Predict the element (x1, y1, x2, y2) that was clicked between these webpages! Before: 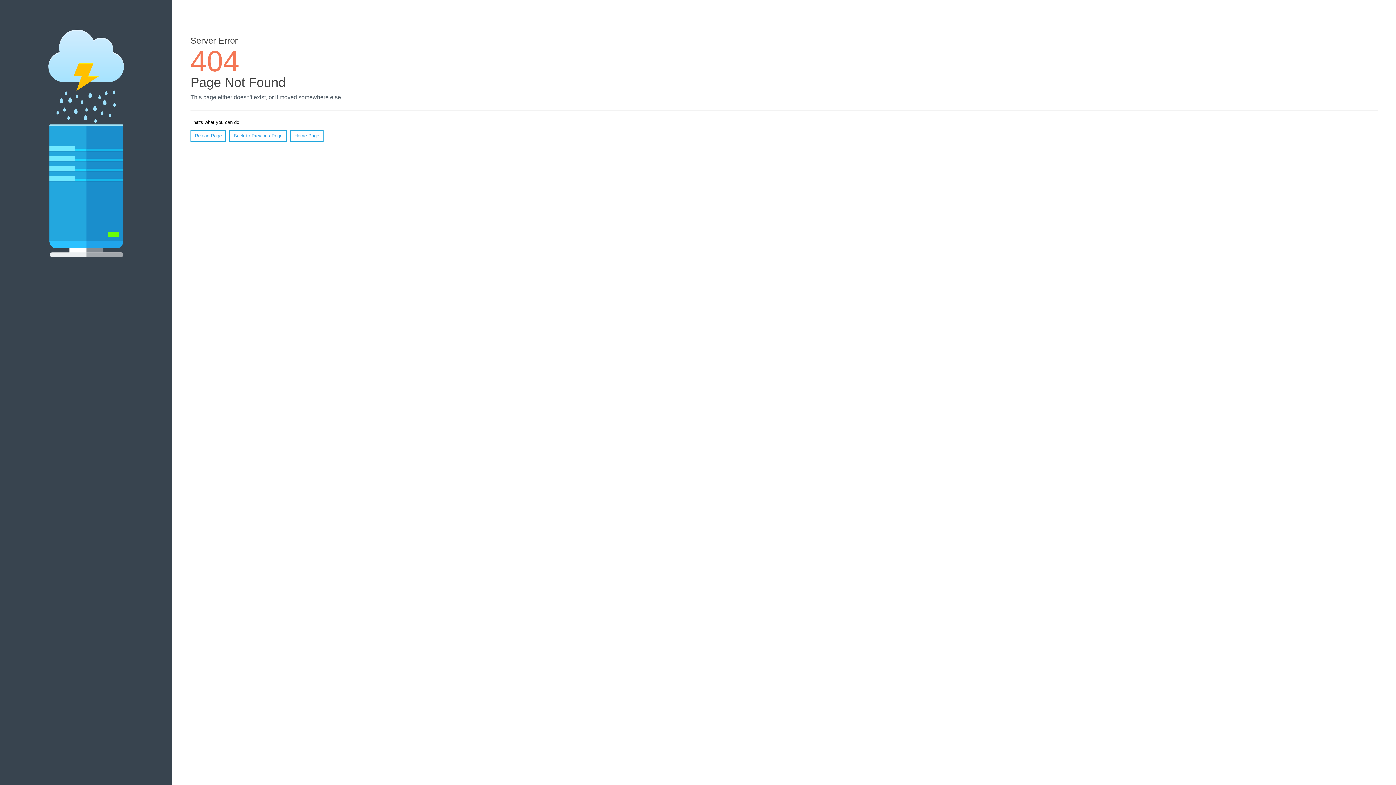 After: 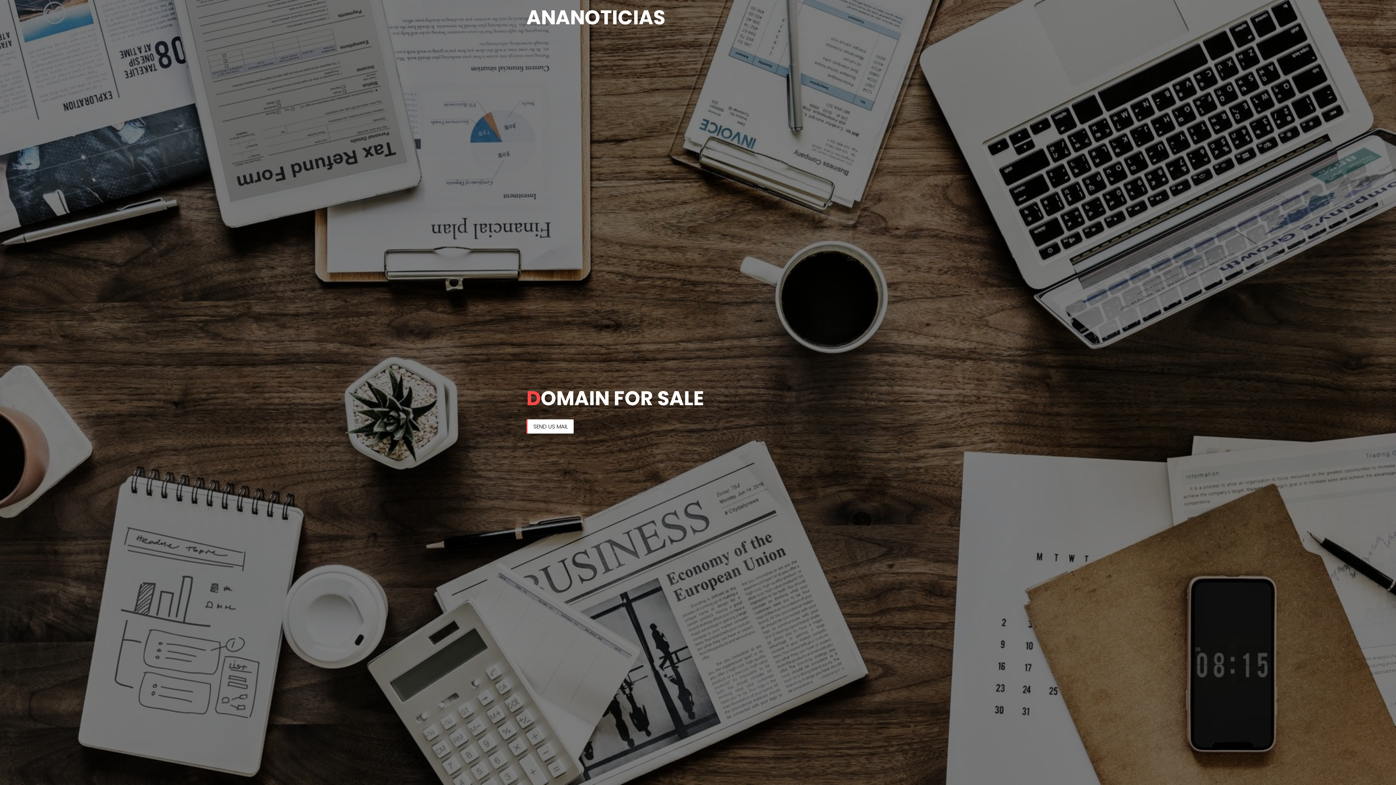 Action: bbox: (290, 130, 323, 141) label: Home Page